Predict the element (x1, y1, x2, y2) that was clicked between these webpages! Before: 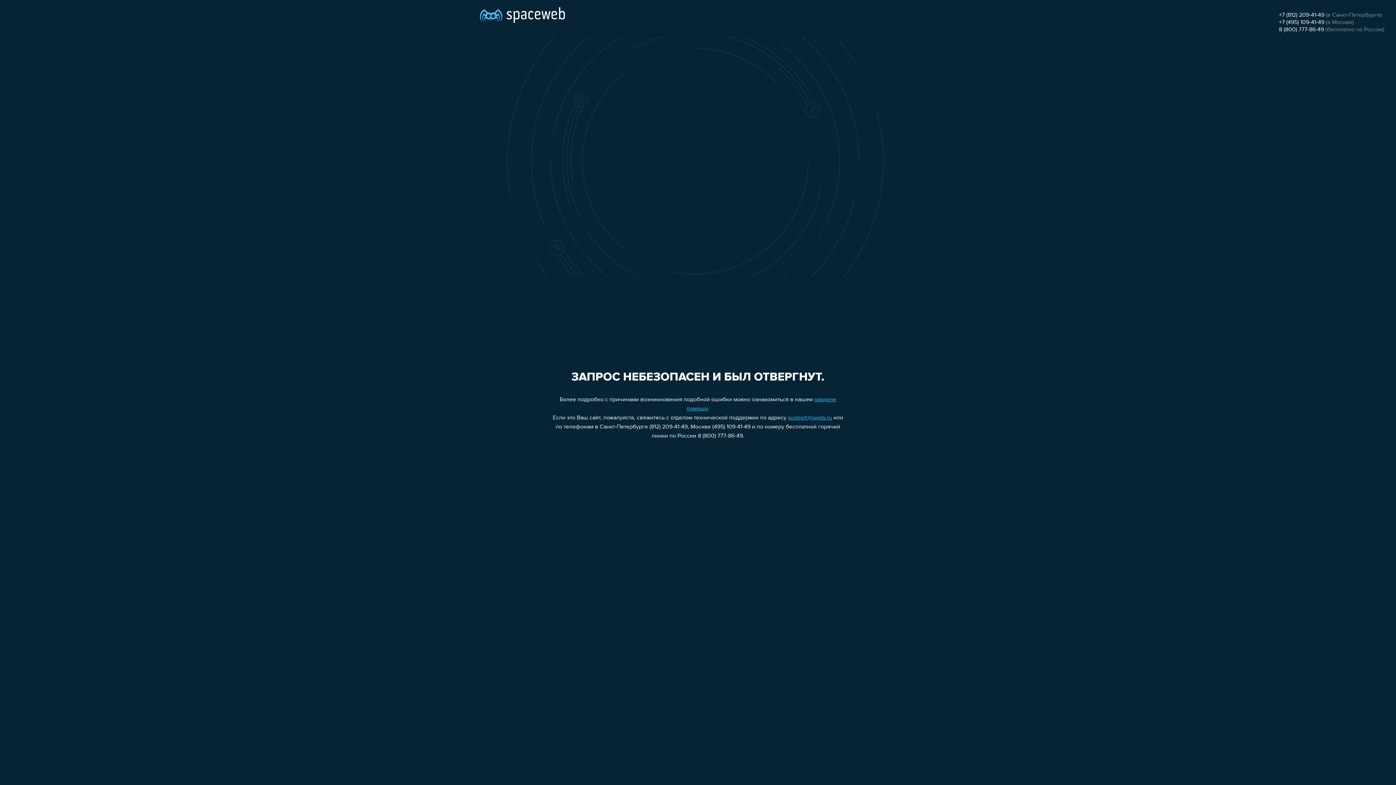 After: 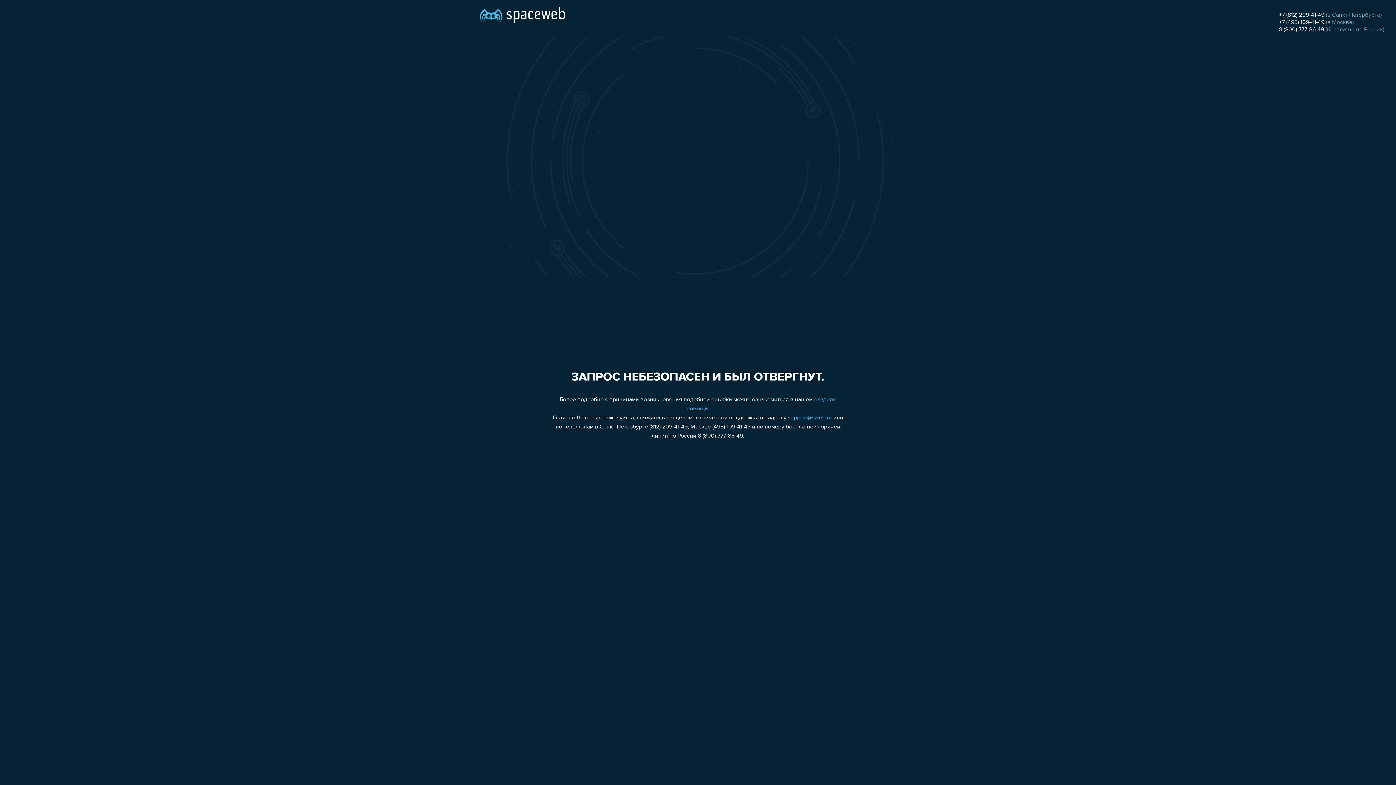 Action: bbox: (1279, 12, 1324, 18) label: +7 (812) 209-41-49